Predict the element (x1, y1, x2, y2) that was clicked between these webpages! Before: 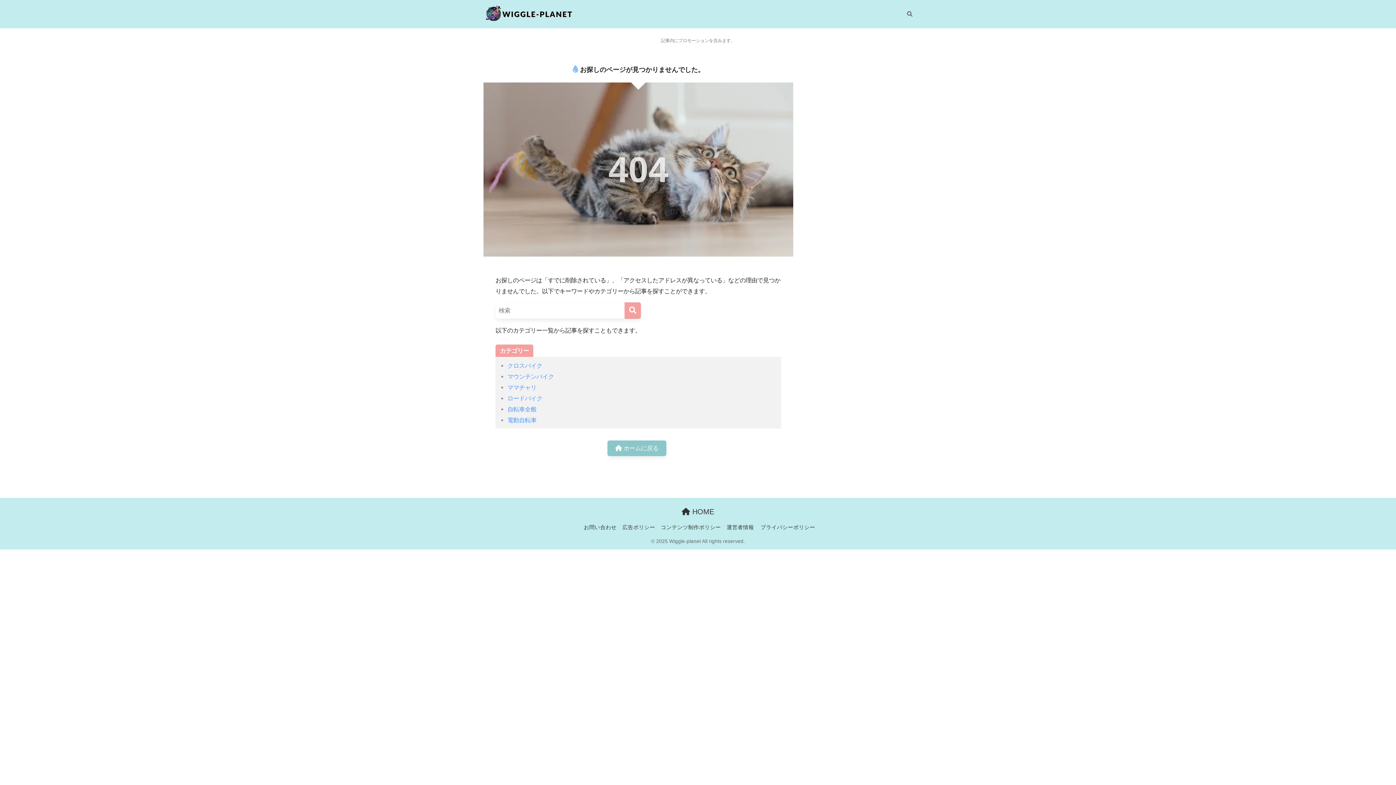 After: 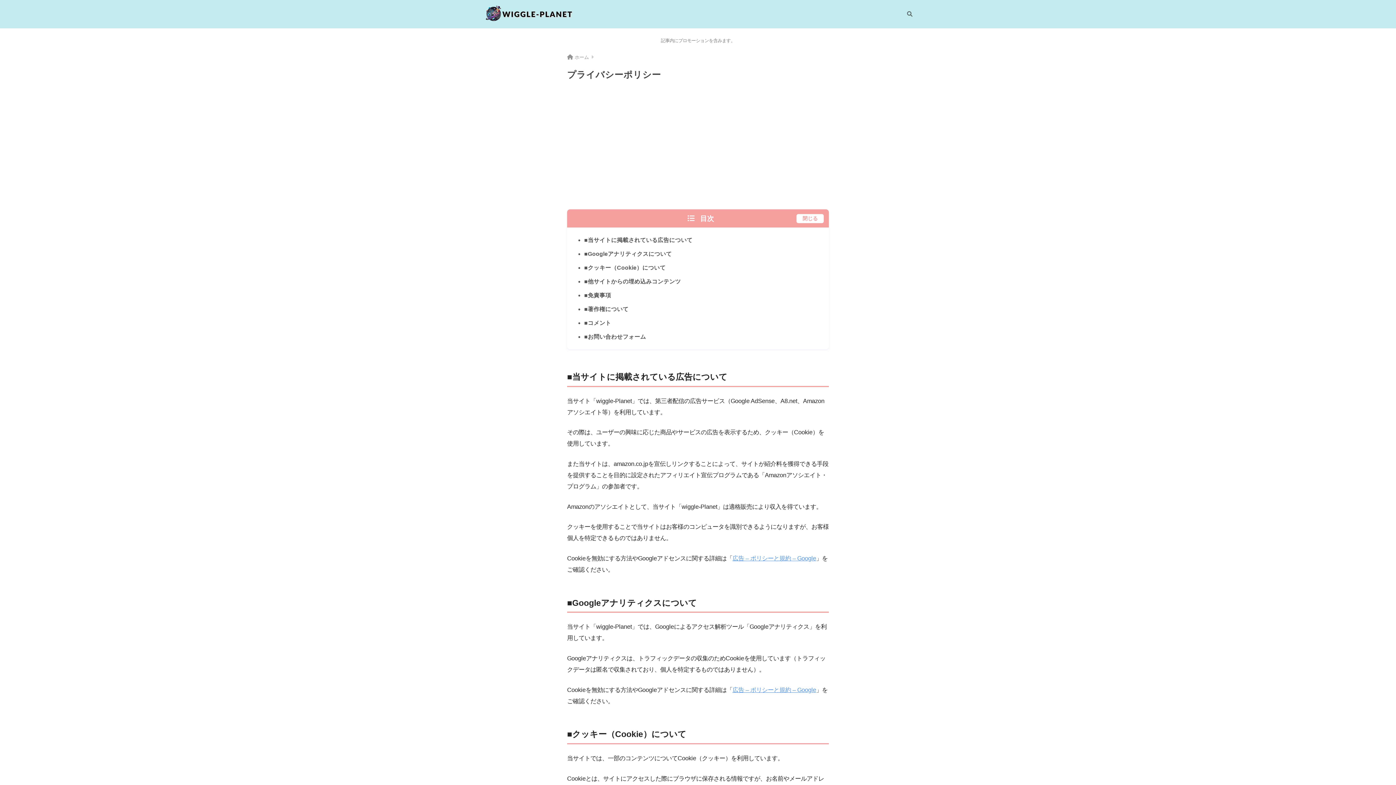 Action: bbox: (760, 522, 817, 532) label: プライバシーポリシー